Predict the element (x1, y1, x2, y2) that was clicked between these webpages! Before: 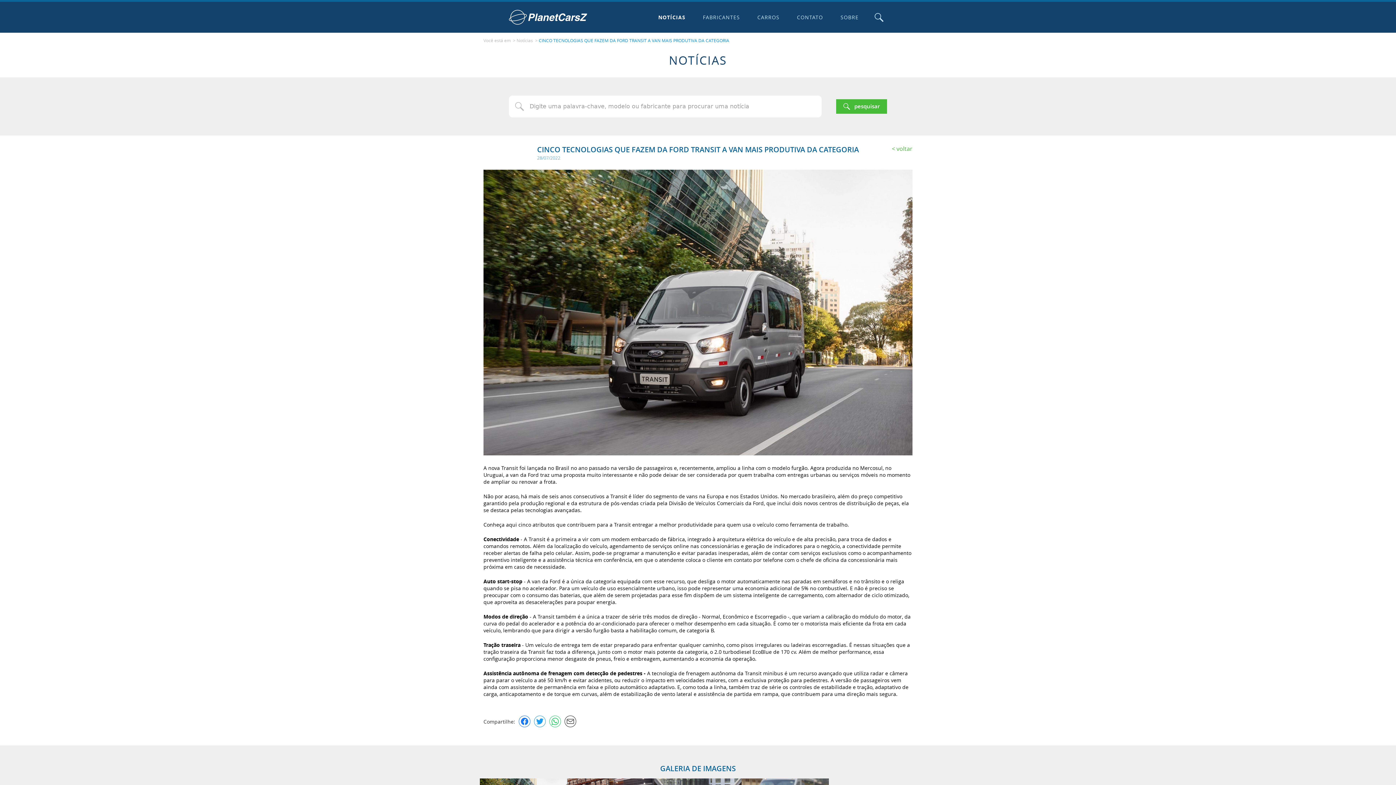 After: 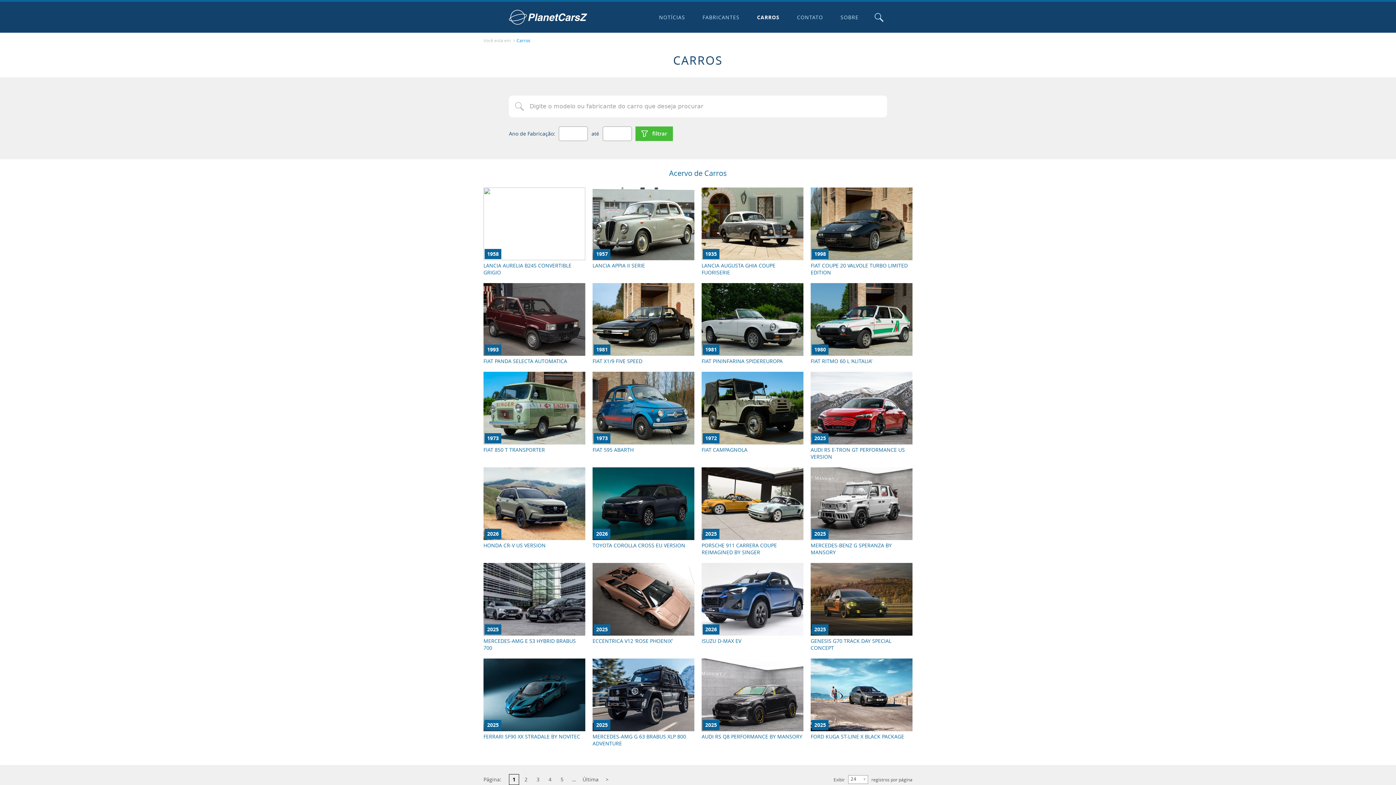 Action: label: CARROS bbox: (752, 1, 784, 32)